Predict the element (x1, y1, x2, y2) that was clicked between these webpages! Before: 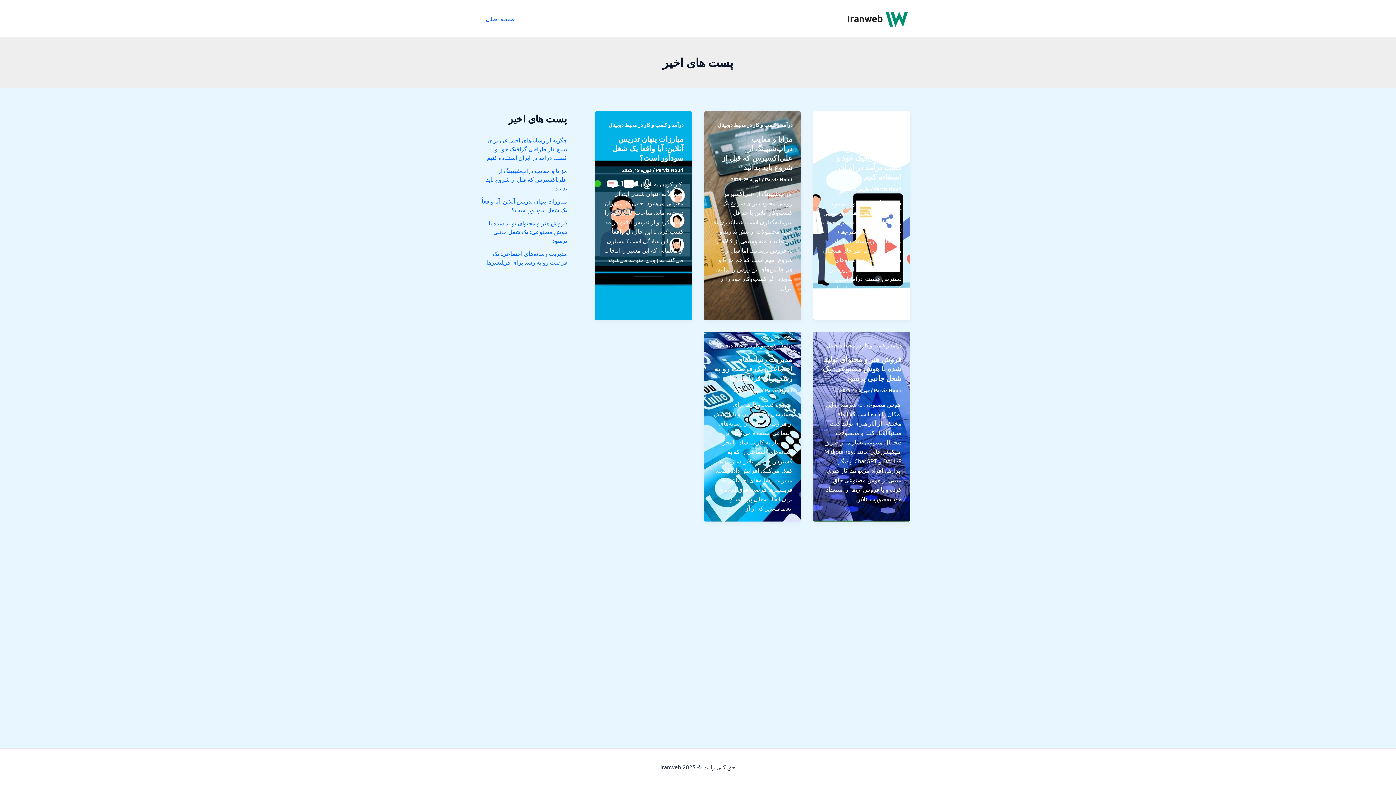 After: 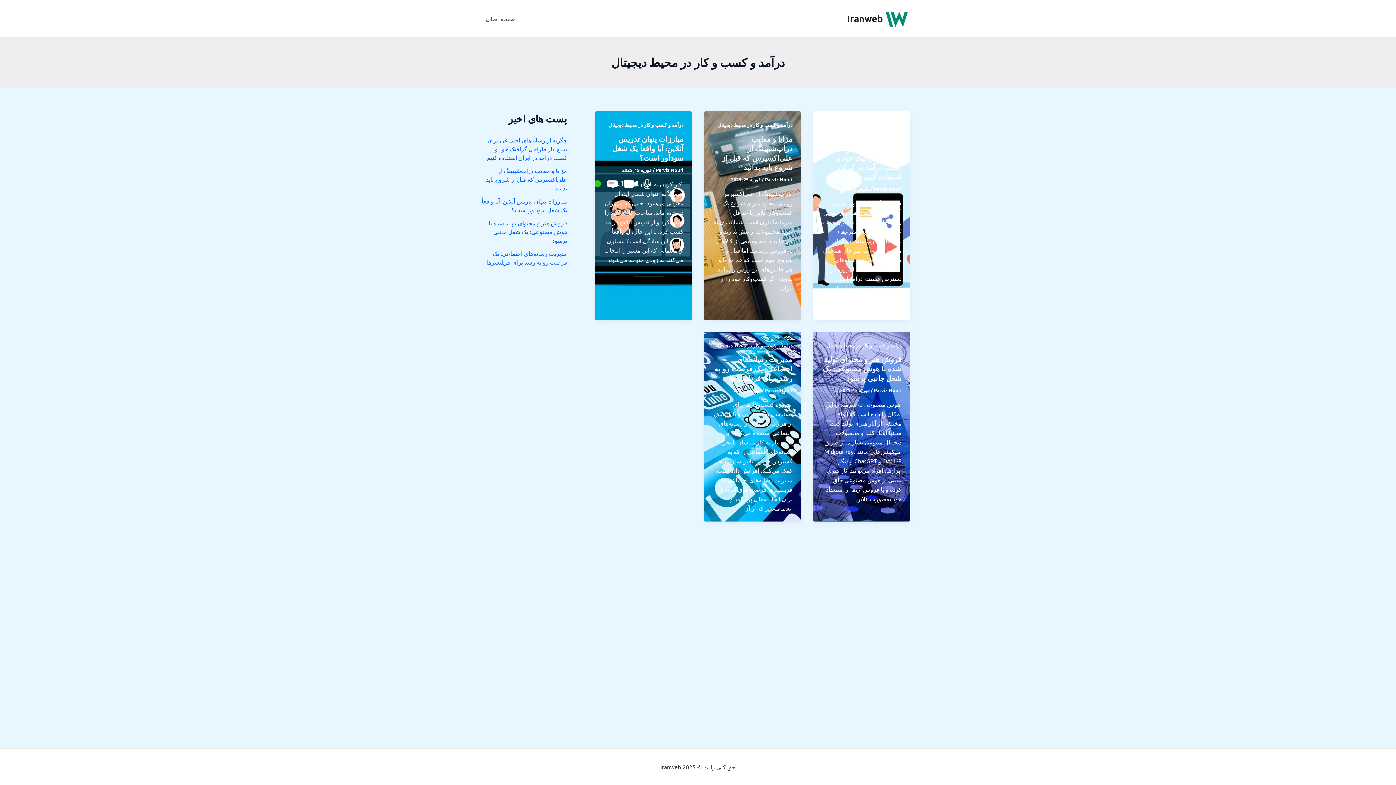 Action: label: درآمد و کسب و کار در محیط دیجیتال bbox: (826, 121, 901, 128)